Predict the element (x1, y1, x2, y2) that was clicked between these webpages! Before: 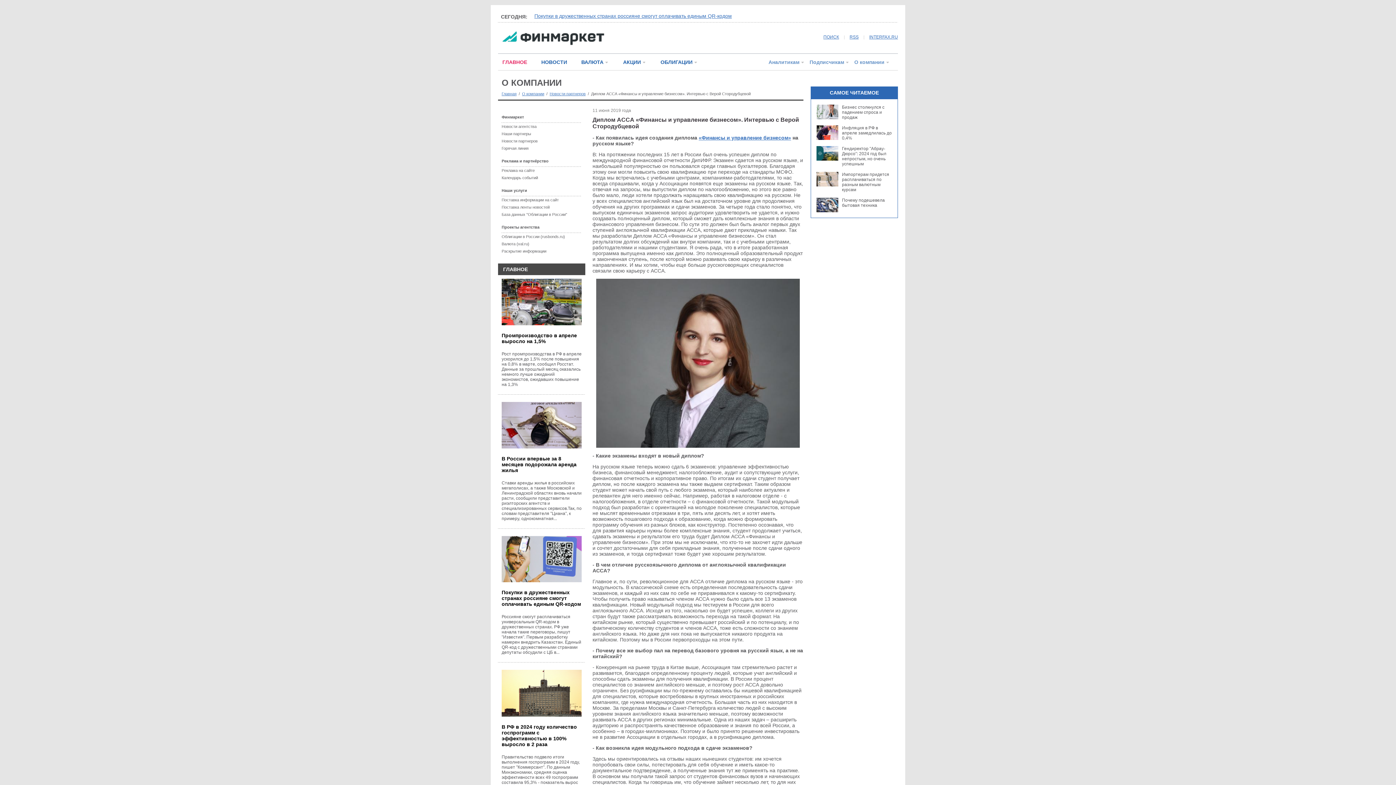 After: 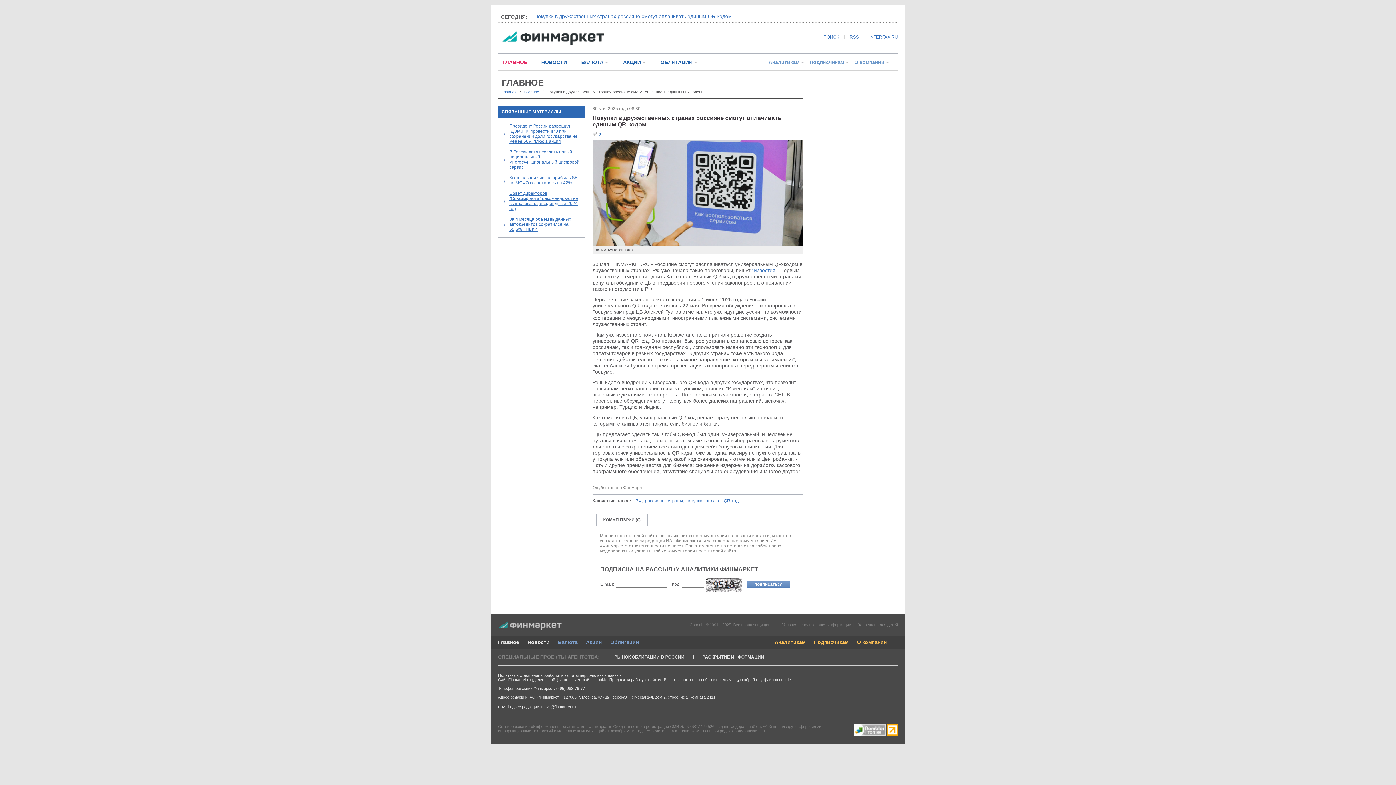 Action: bbox: (501, 578, 581, 583)